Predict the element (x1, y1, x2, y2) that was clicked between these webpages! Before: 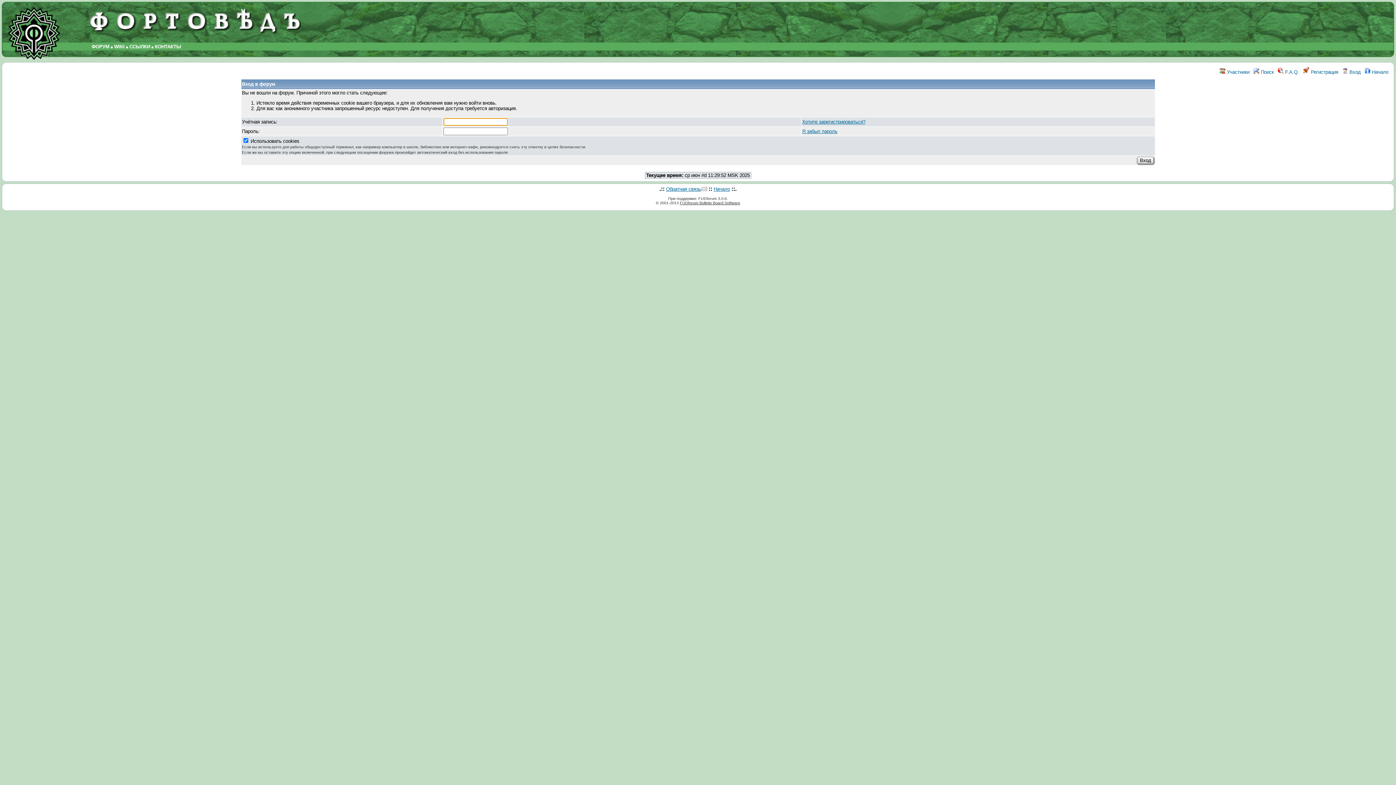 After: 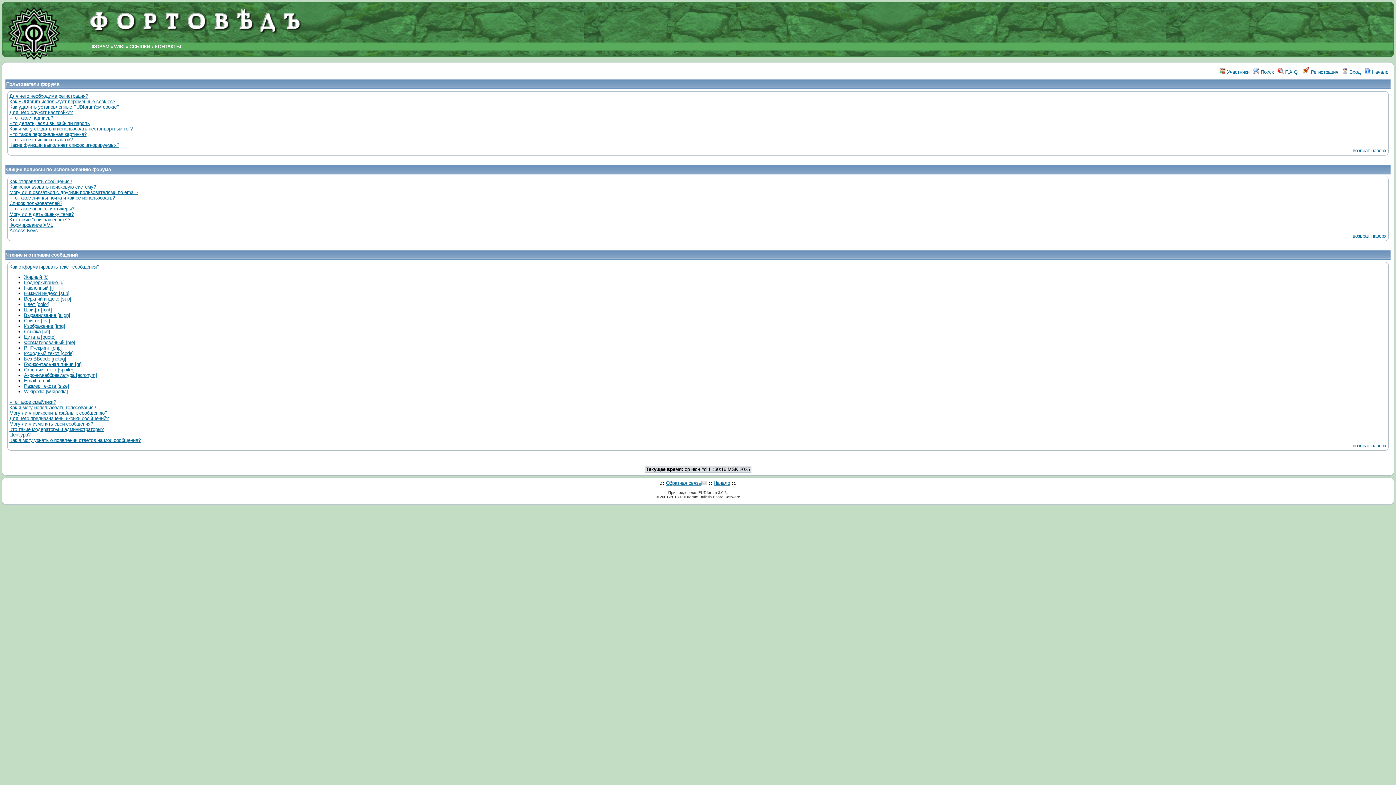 Action: label:  F.A.Q. bbox: (1278, 69, 1299, 74)